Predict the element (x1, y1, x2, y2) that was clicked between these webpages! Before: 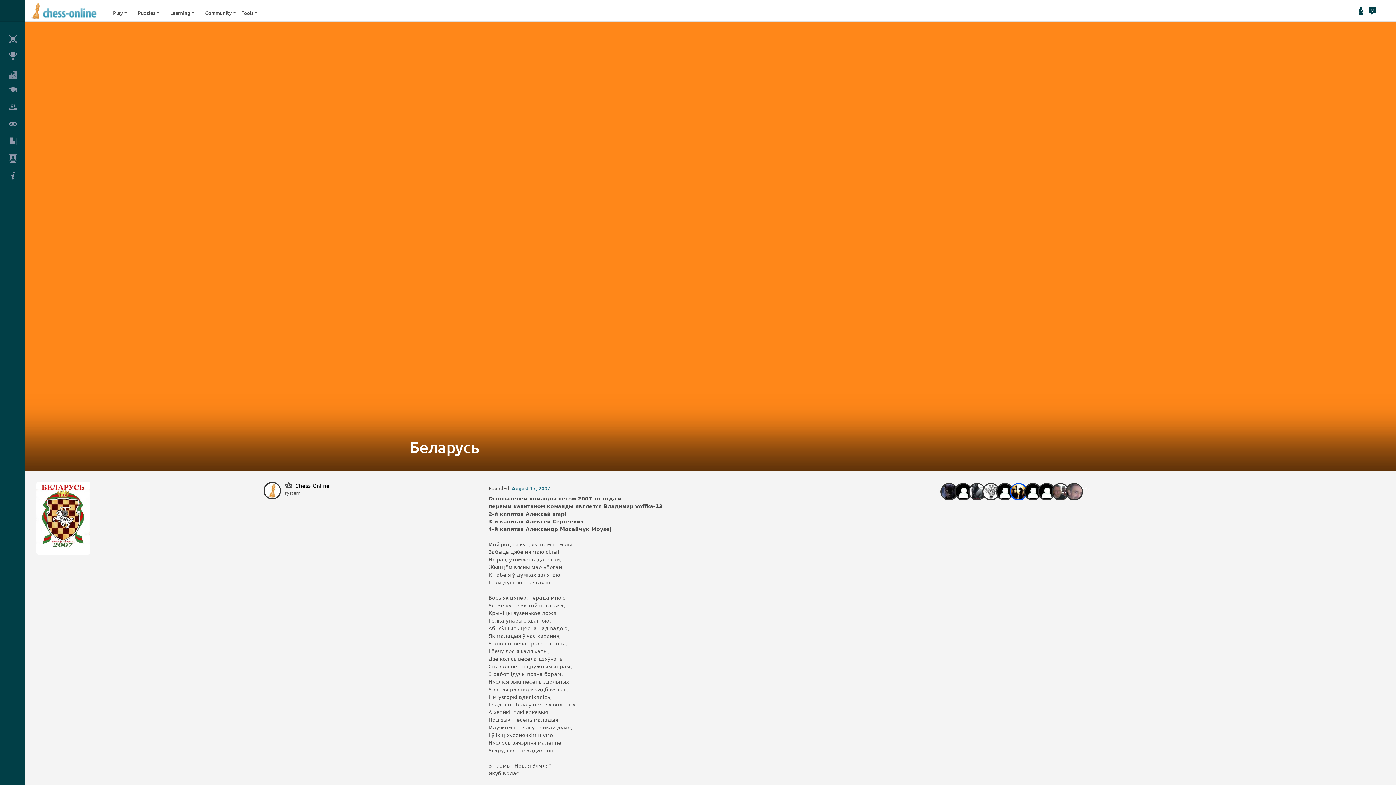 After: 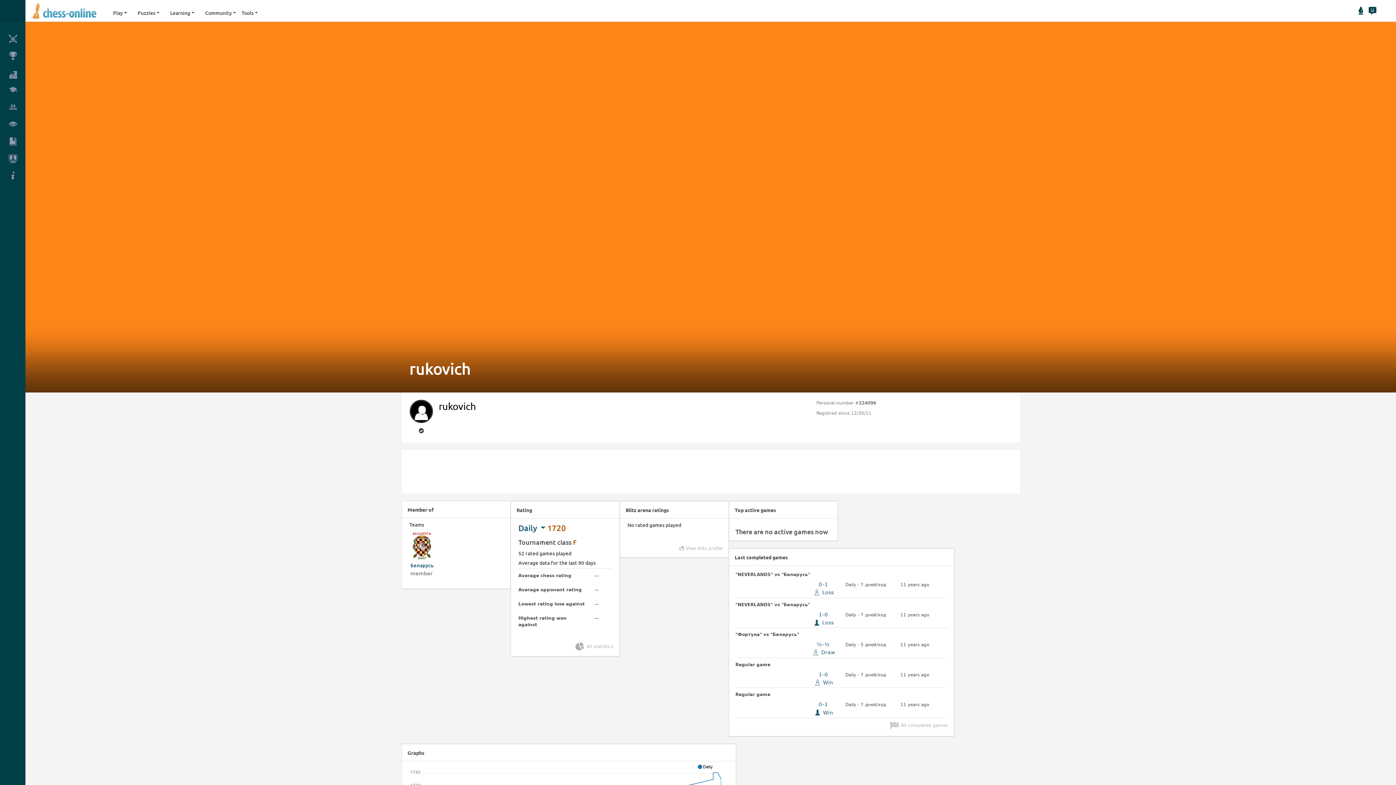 Action: bbox: (997, 495, 1012, 500)